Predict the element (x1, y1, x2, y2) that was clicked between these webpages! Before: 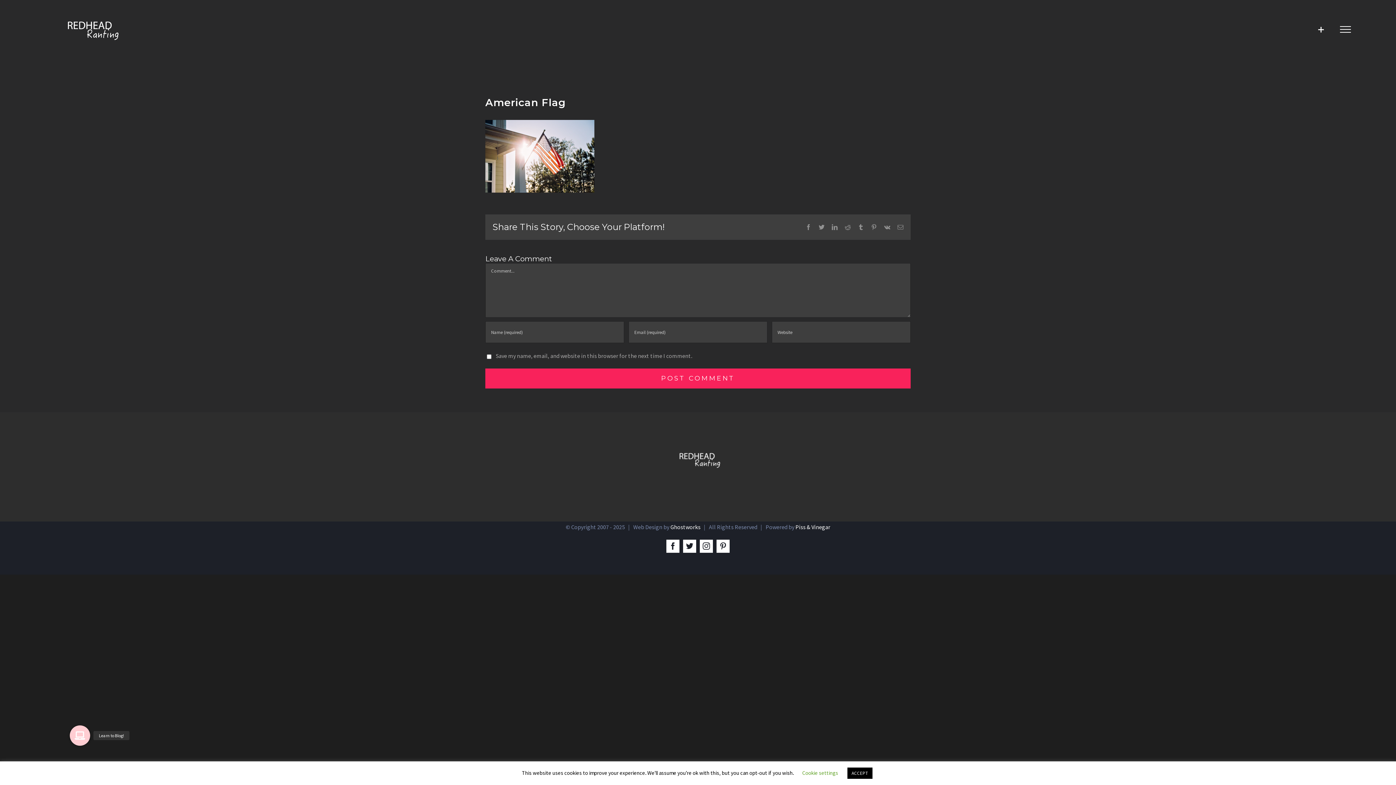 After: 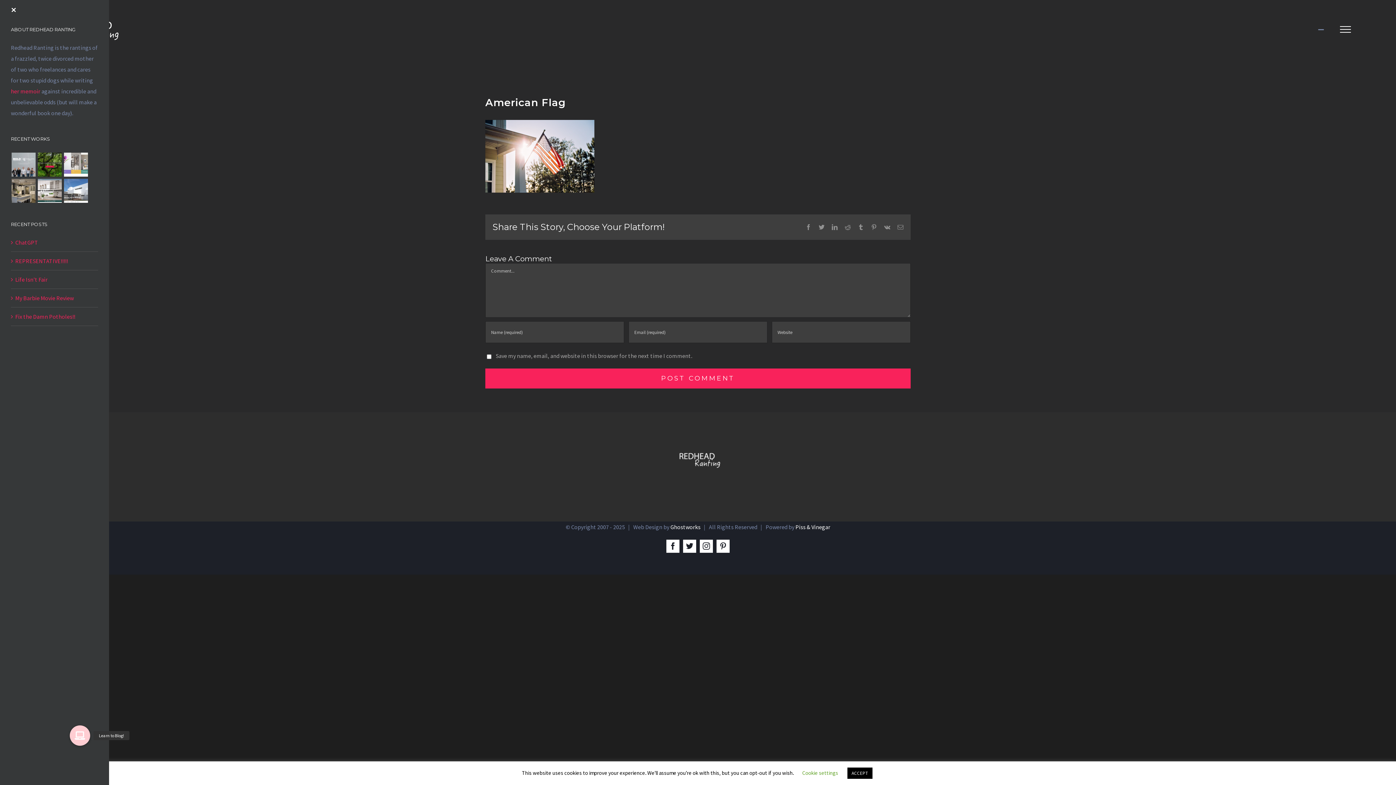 Action: label: Toggle Sliding Bar bbox: (1315, 24, 1327, 34)